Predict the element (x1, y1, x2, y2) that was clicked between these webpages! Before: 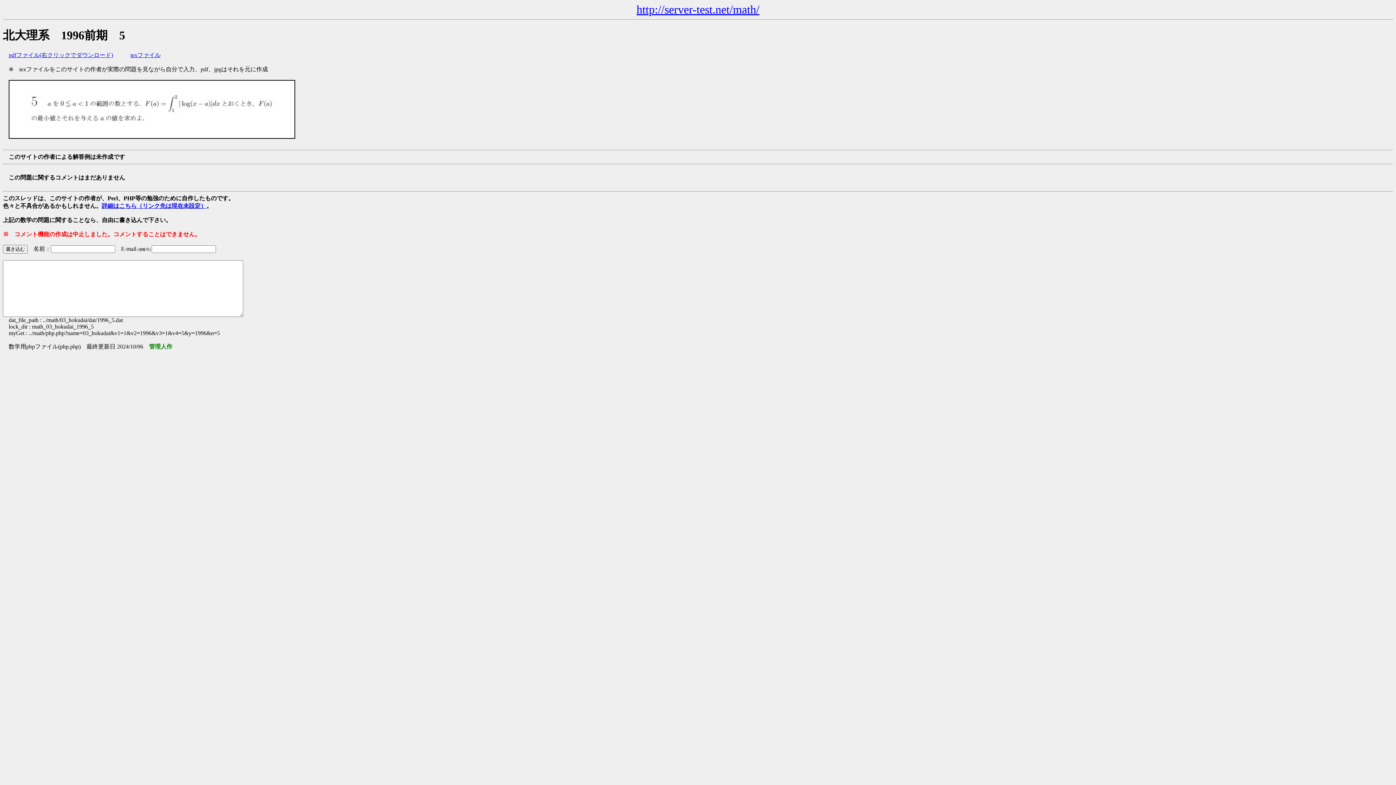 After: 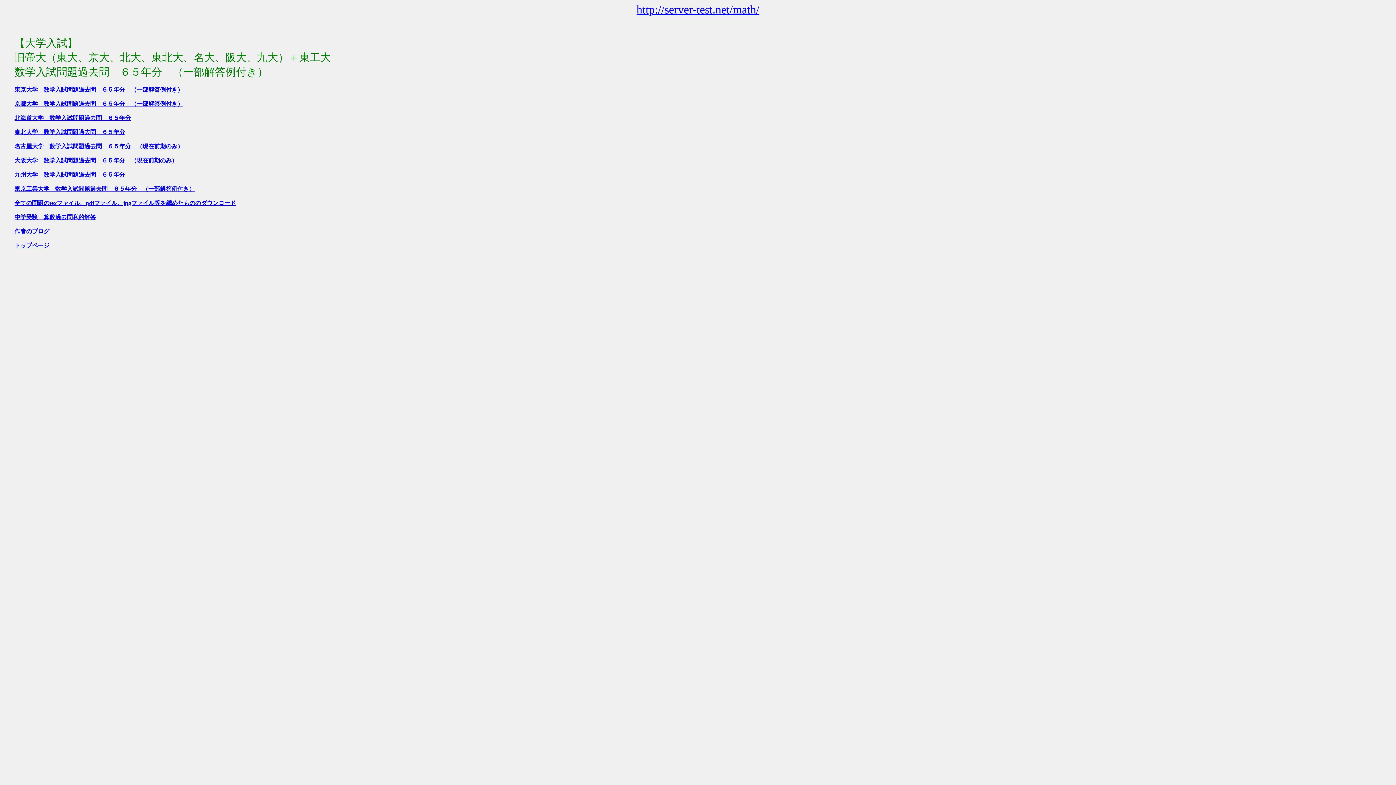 Action: label: http://server-test.net/math/ bbox: (636, 2, 759, 16)